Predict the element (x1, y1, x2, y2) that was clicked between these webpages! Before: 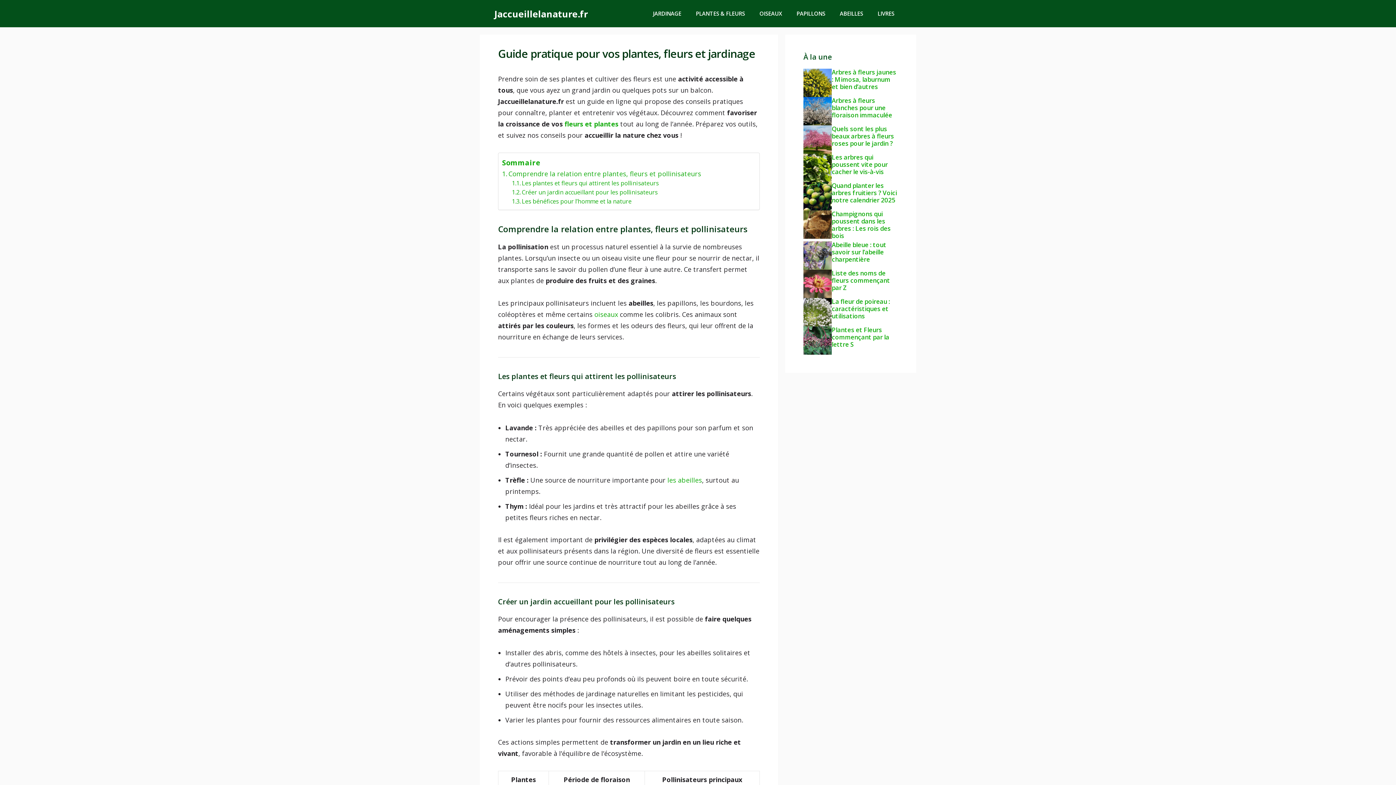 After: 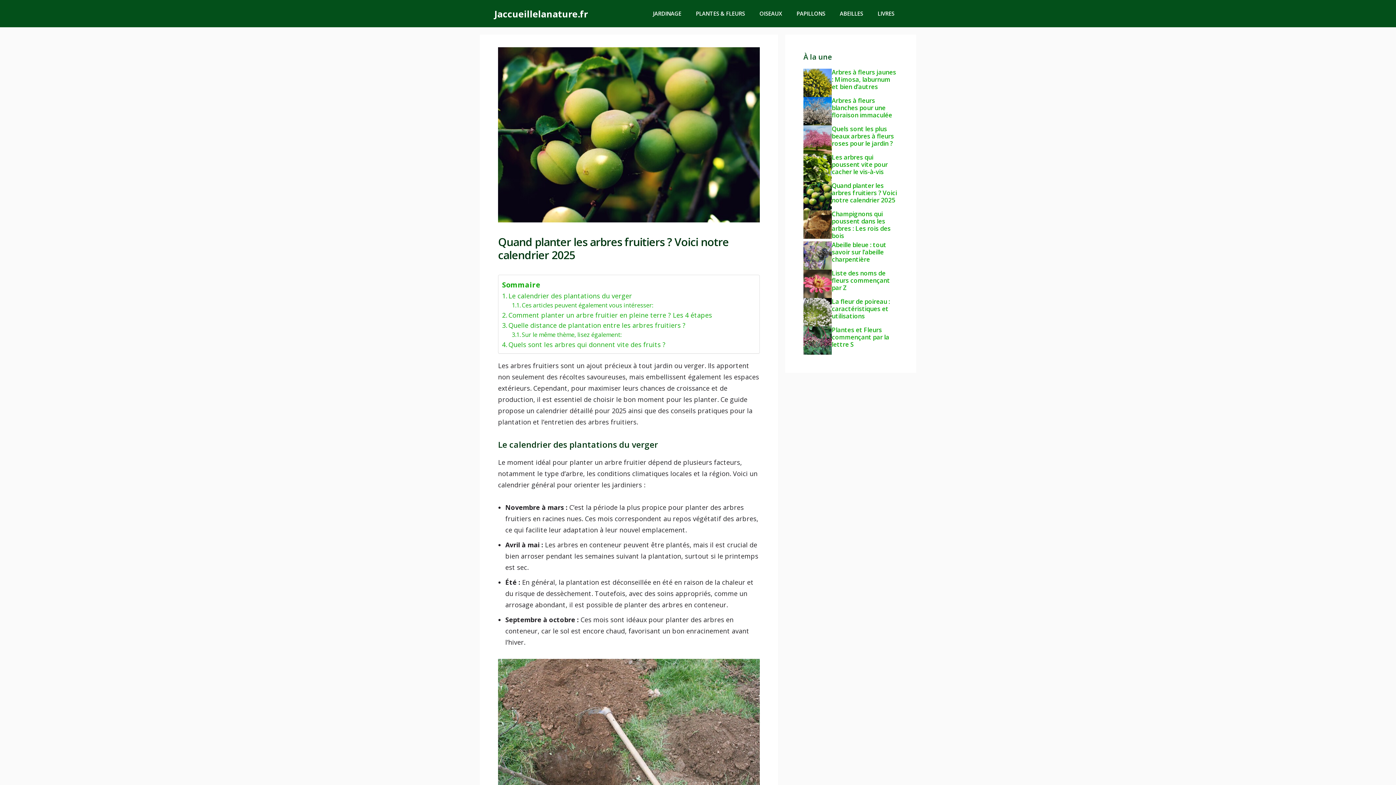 Action: label: Quand planter les arbres fruitiers ? Voici notre calendrier 2025 bbox: (832, 181, 897, 204)